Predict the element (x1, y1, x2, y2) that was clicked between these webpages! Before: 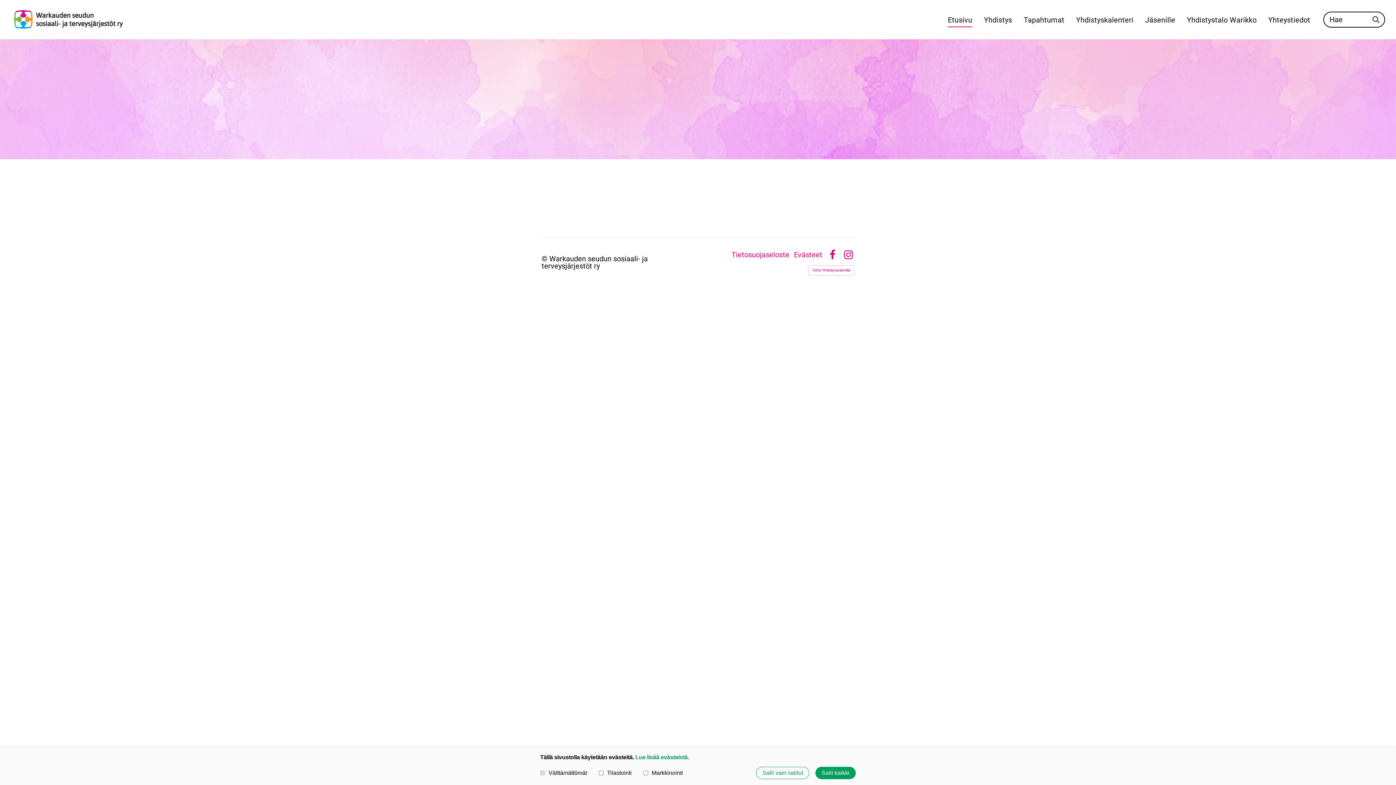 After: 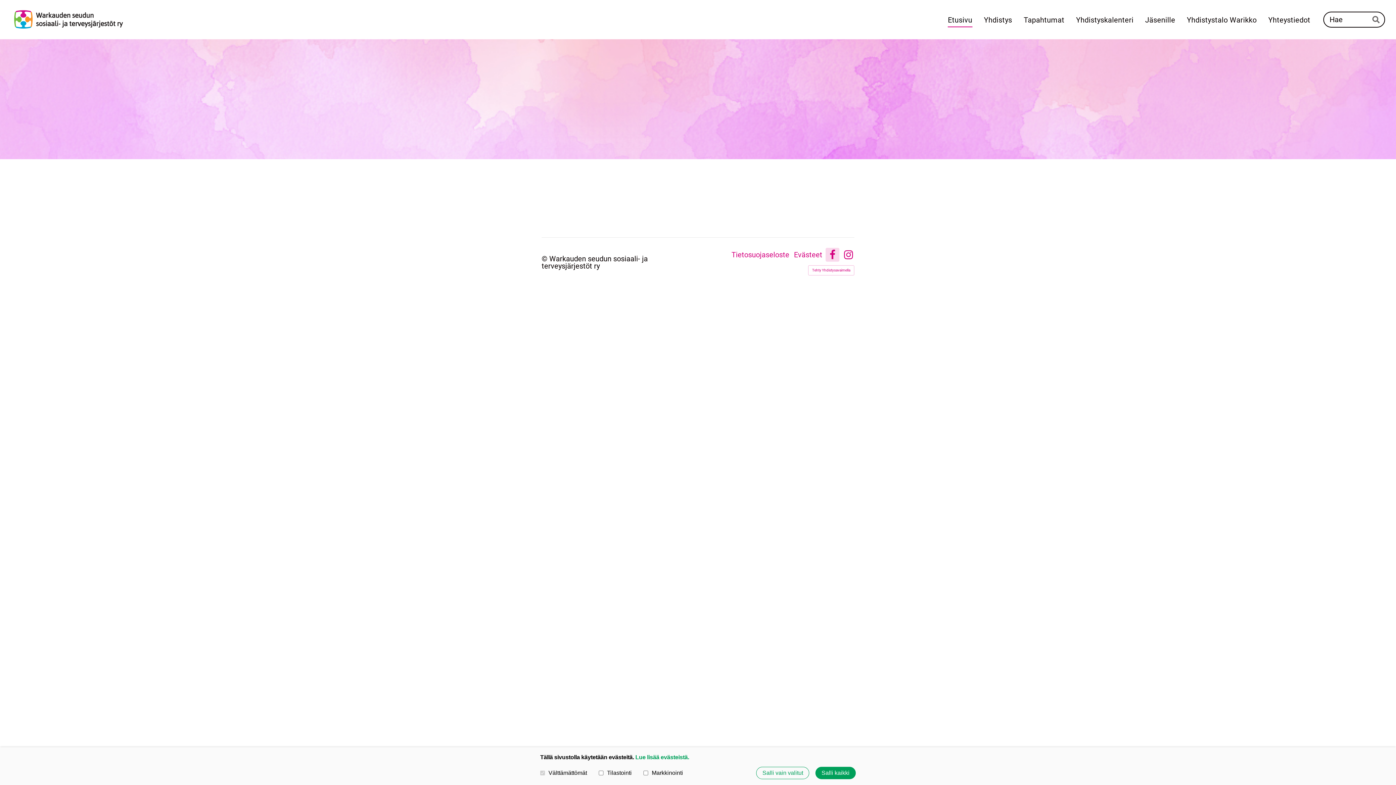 Action: label: Facebook bbox: (827, 249, 837, 260)